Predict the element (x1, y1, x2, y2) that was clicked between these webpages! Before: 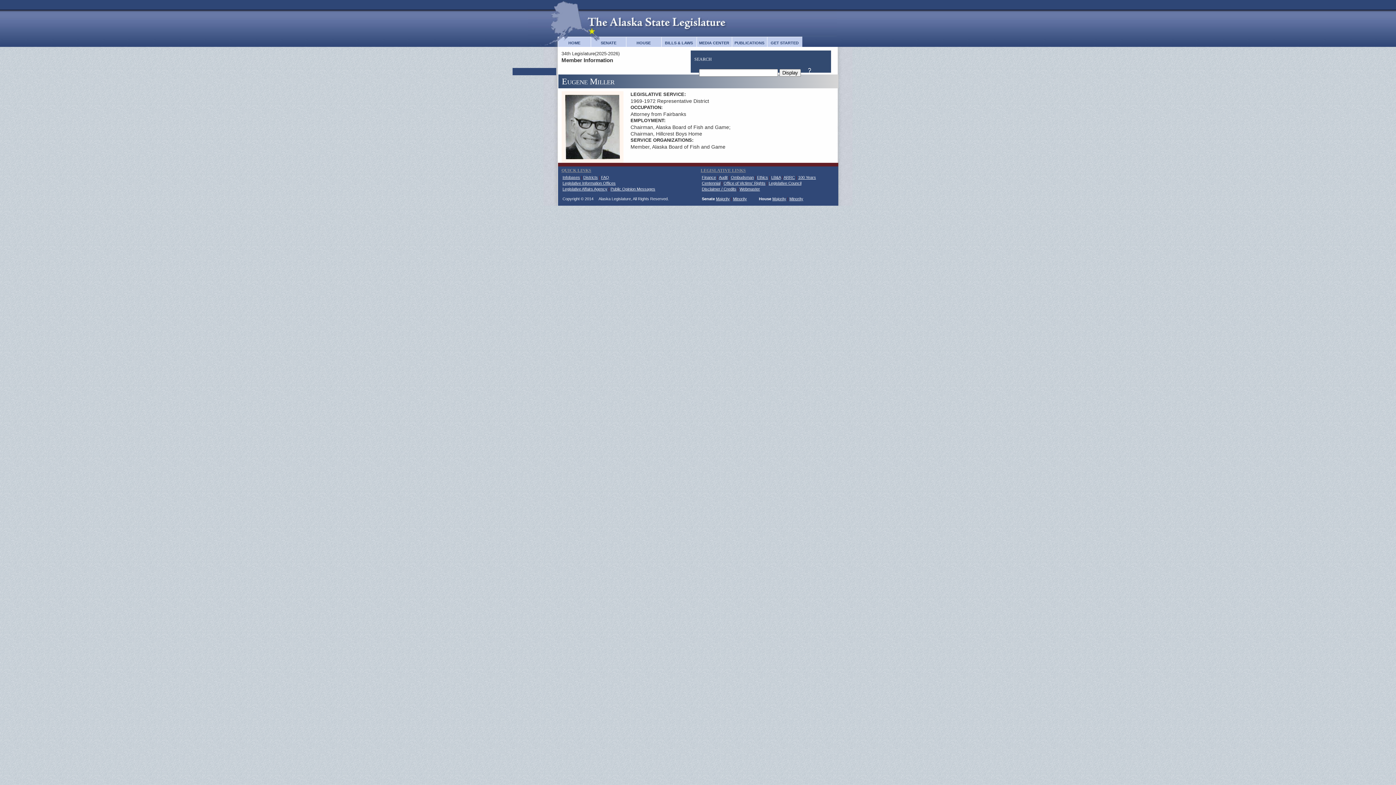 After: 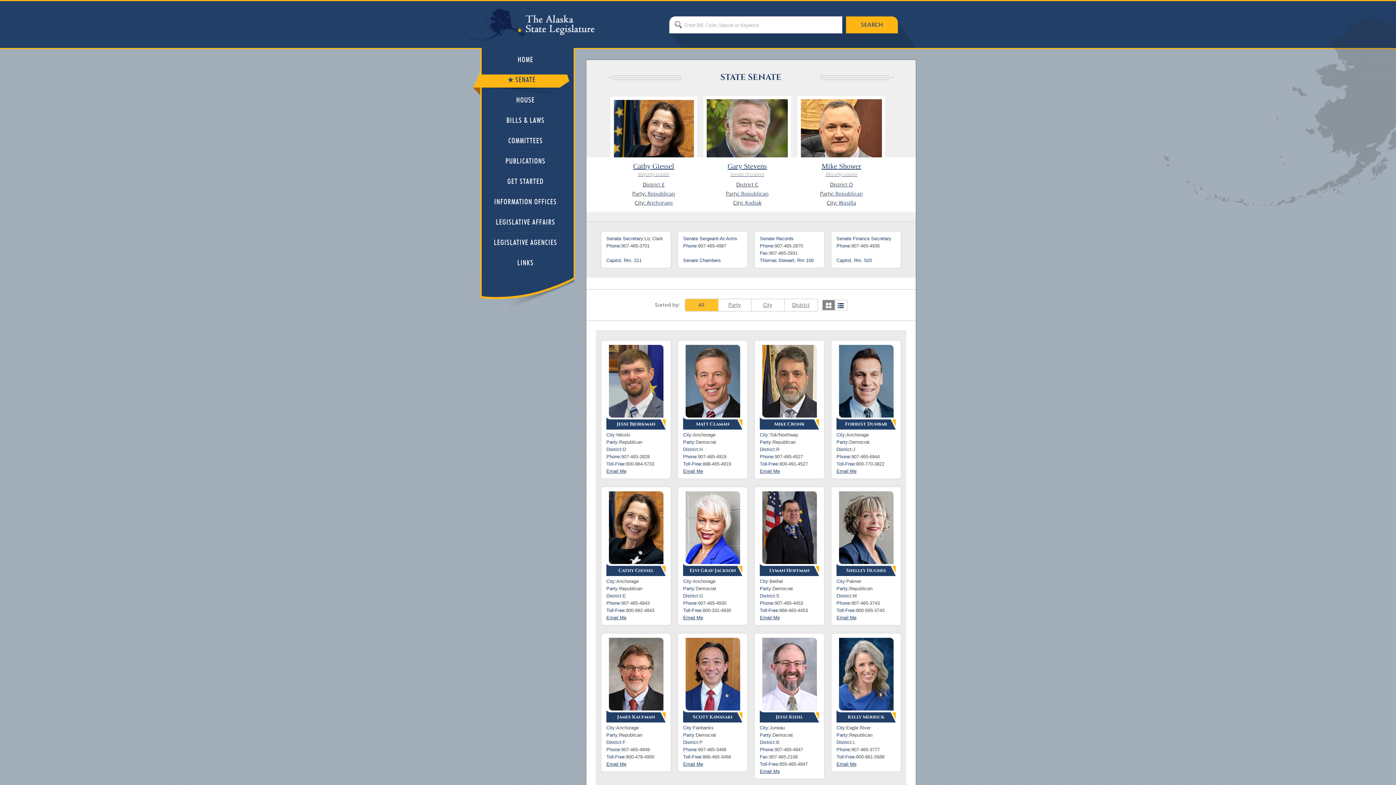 Action: label: SENATE bbox: (591, 36, 626, 49)